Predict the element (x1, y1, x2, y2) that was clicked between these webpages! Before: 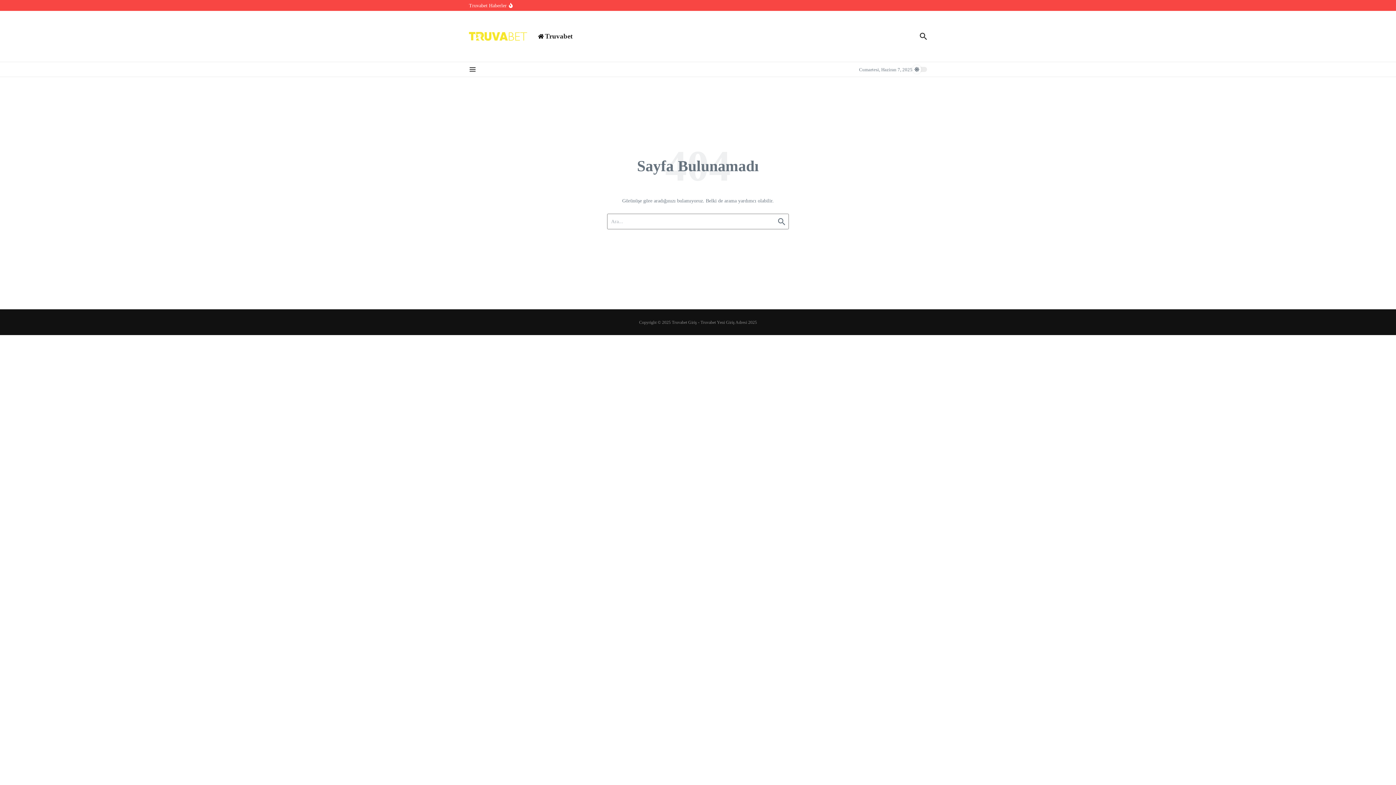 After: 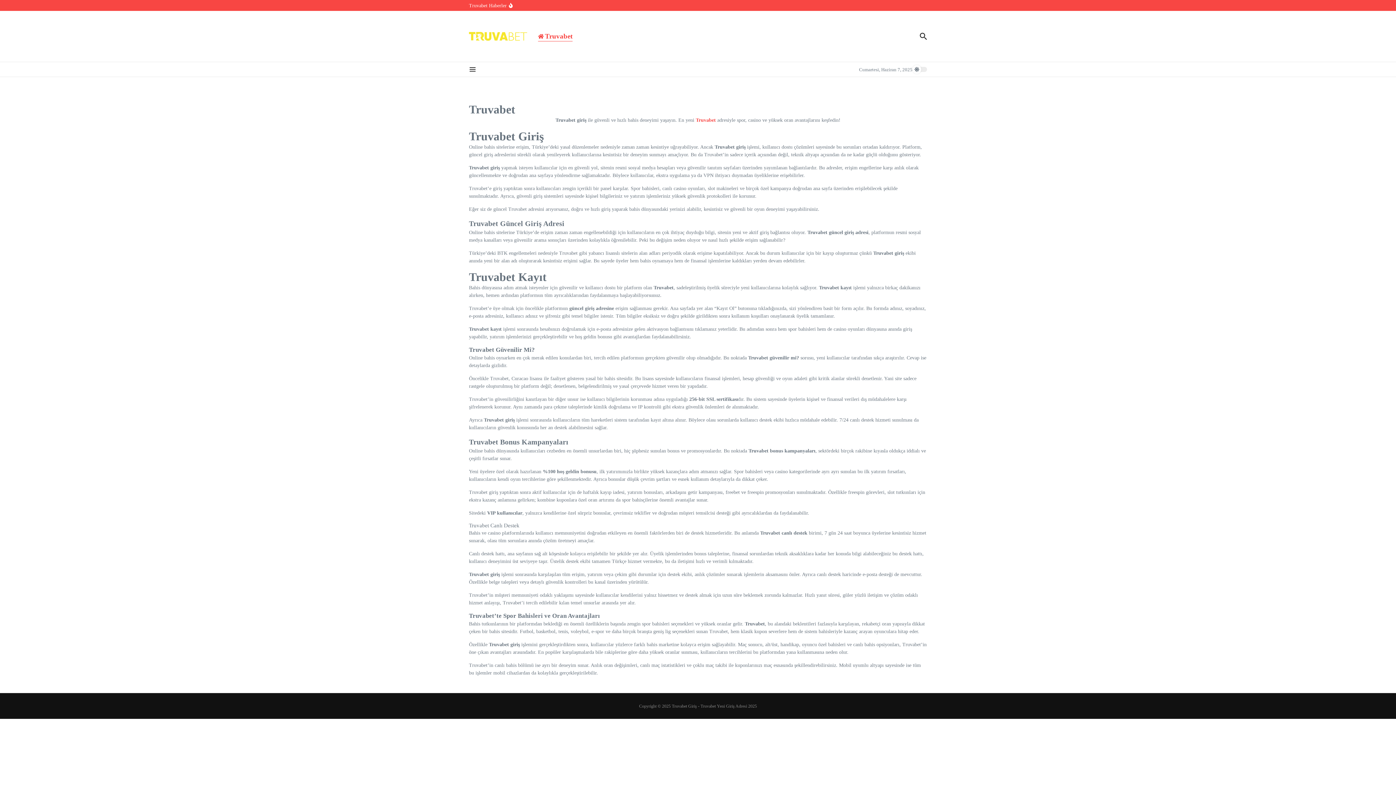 Action: bbox: (469, 31, 527, 40)